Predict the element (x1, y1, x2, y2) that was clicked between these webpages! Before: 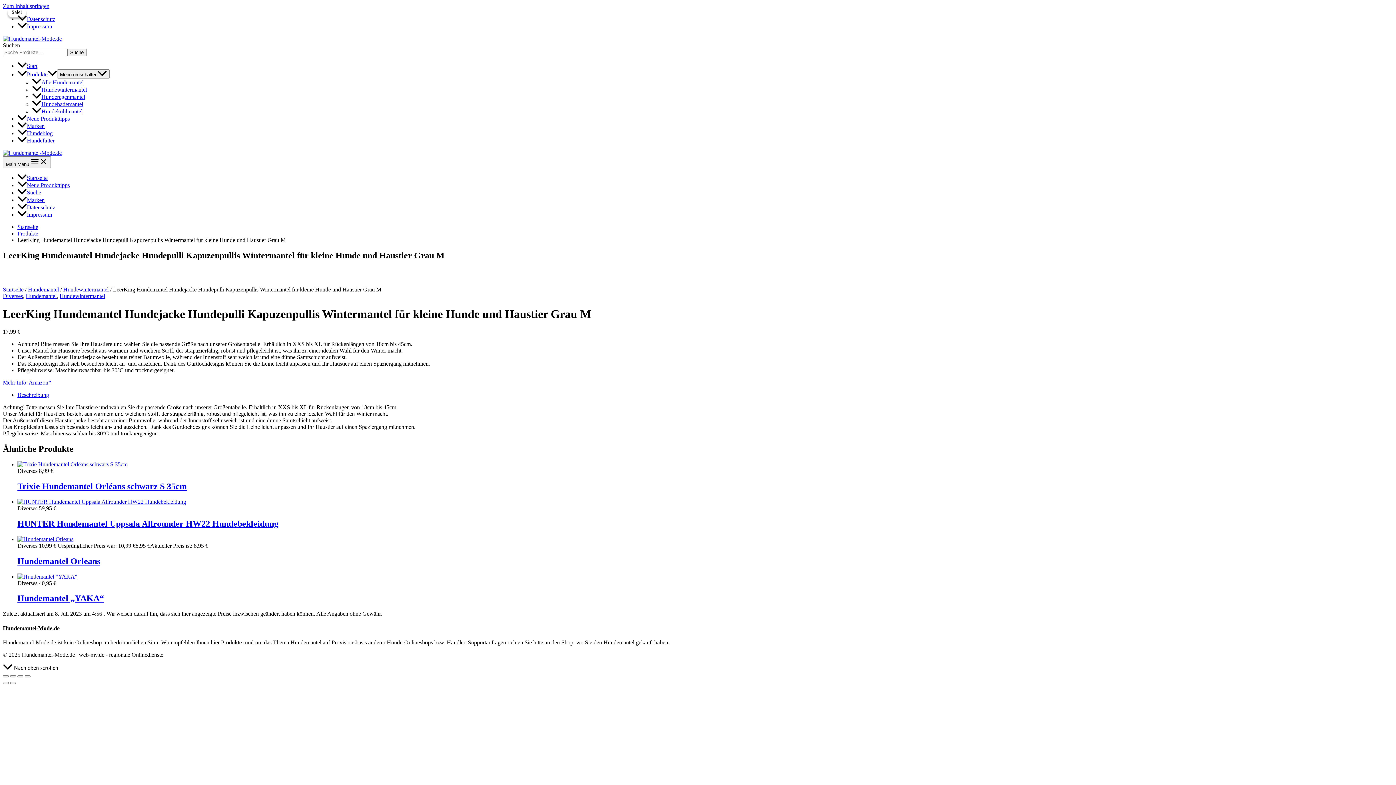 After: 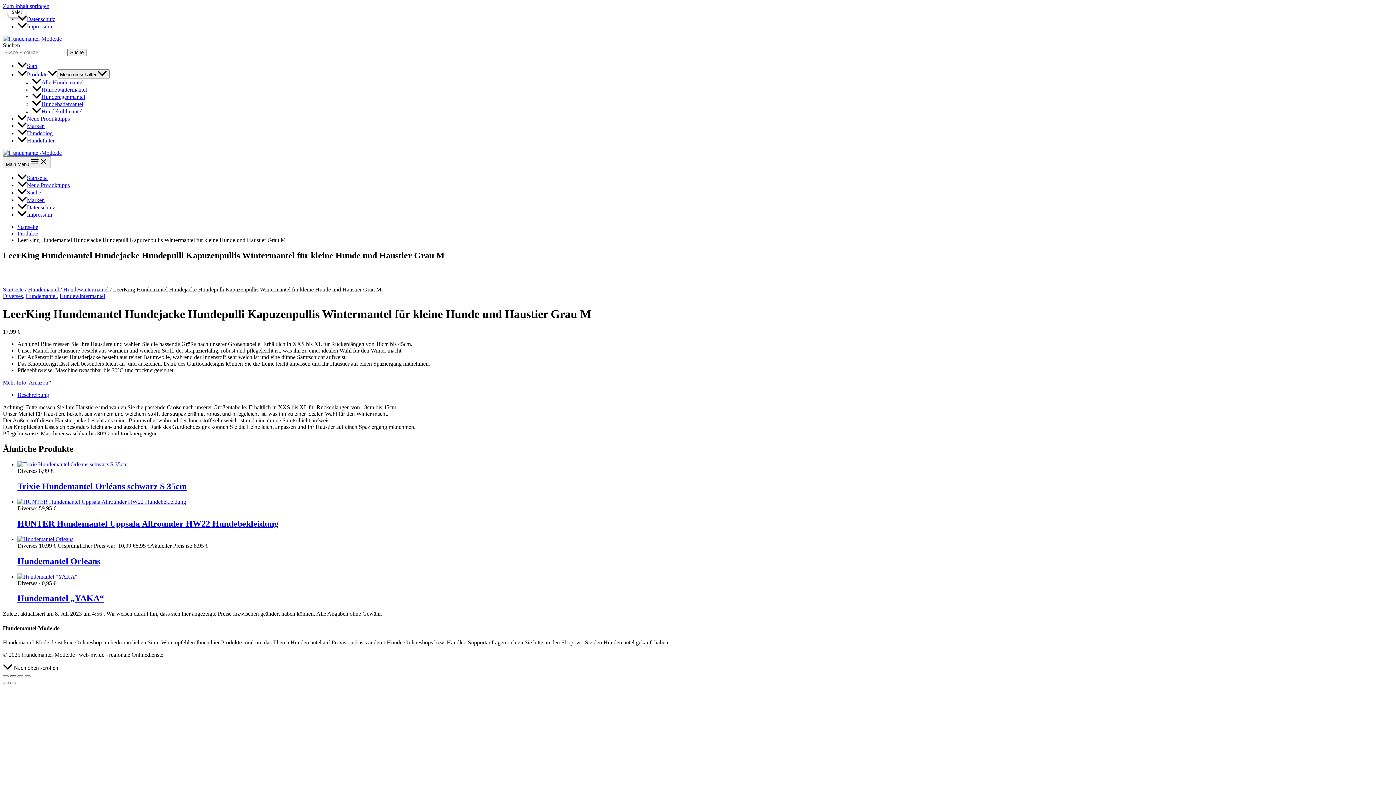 Action: bbox: (10, 675, 16, 677) label: Vollbildmodus wechseln